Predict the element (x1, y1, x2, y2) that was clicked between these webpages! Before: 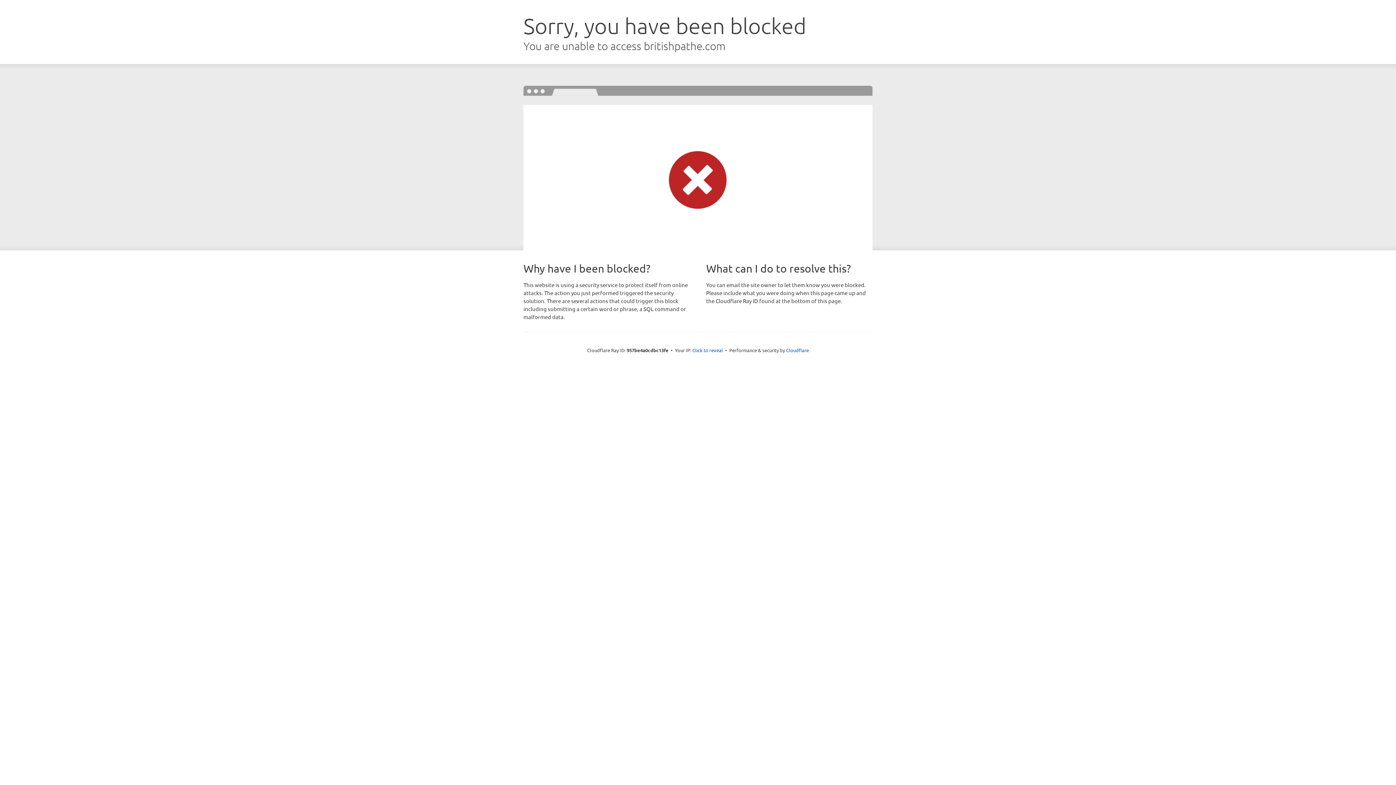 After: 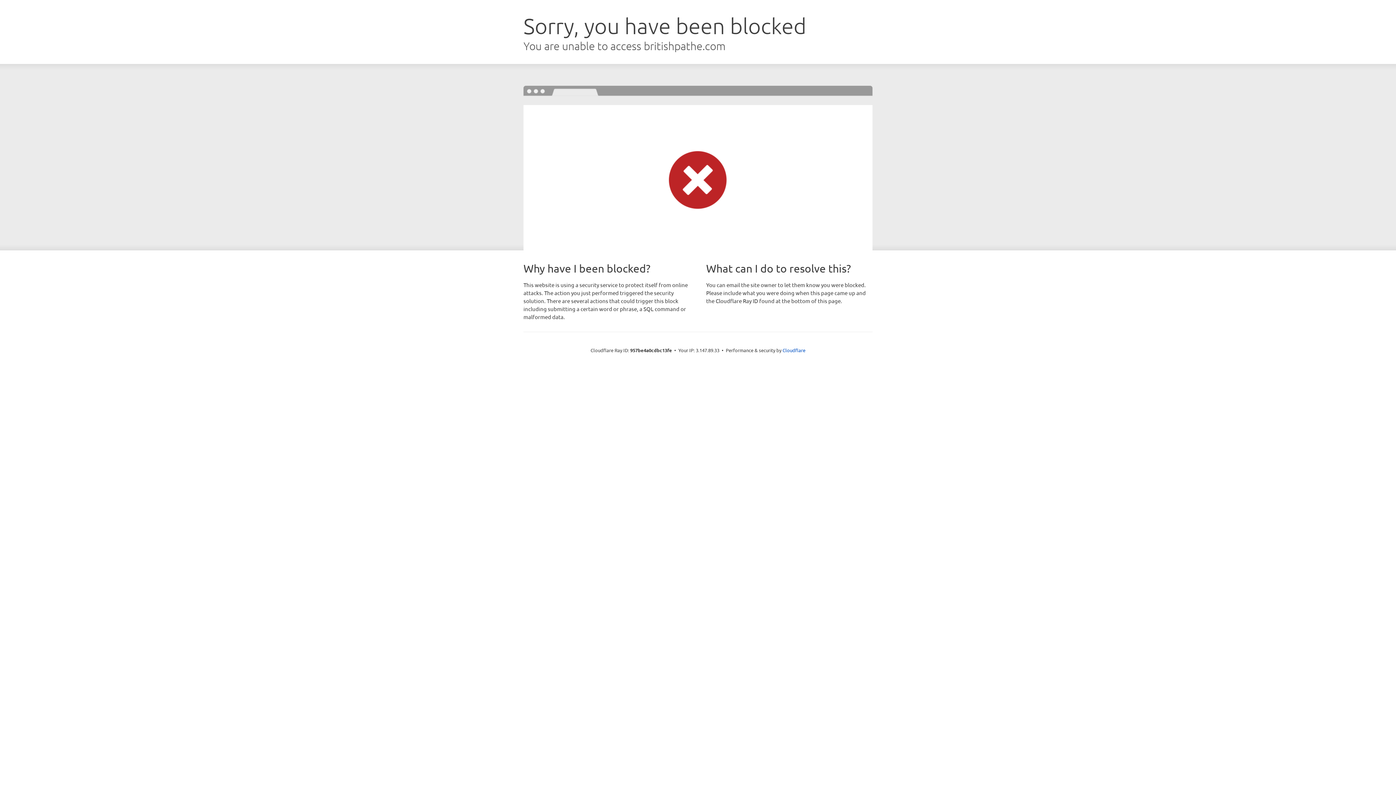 Action: bbox: (692, 346, 723, 353) label: Click to reveal